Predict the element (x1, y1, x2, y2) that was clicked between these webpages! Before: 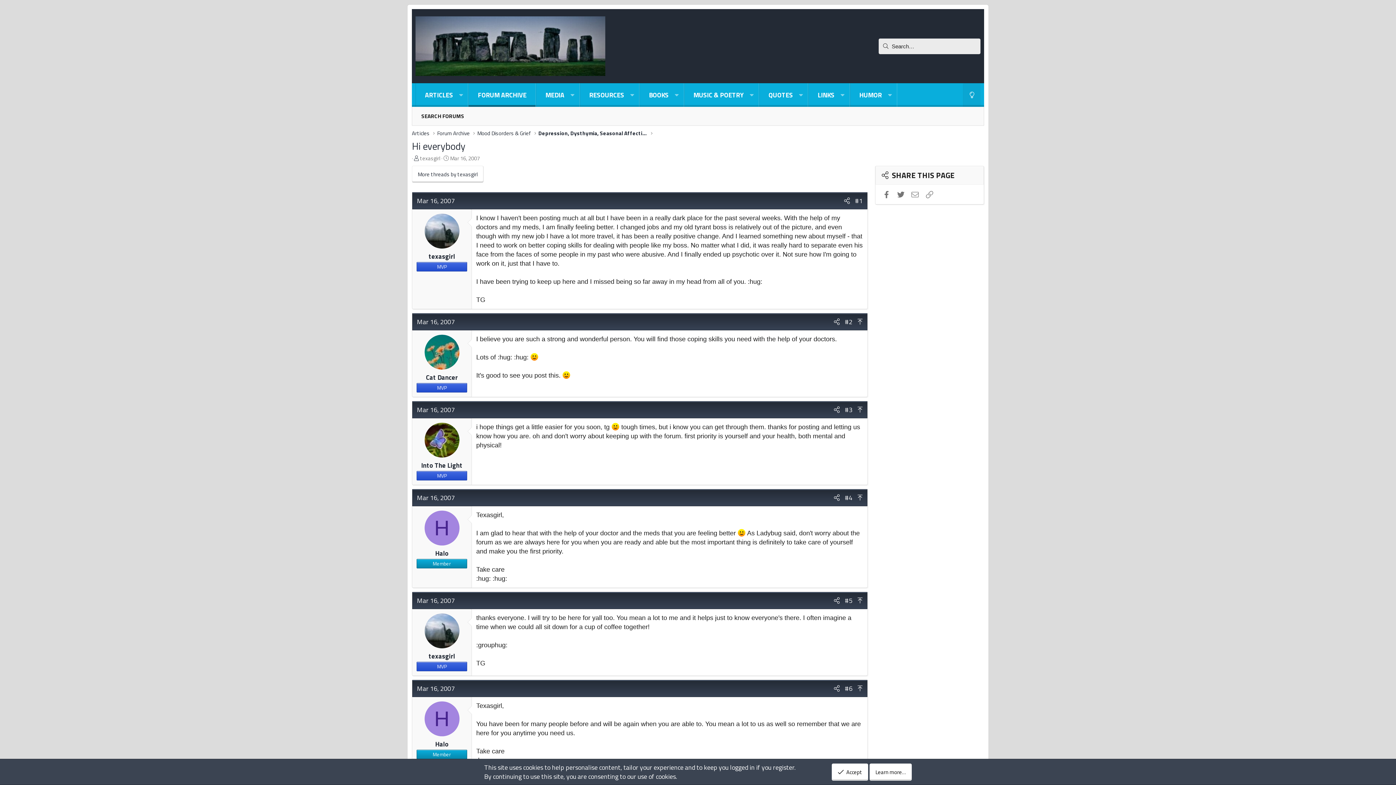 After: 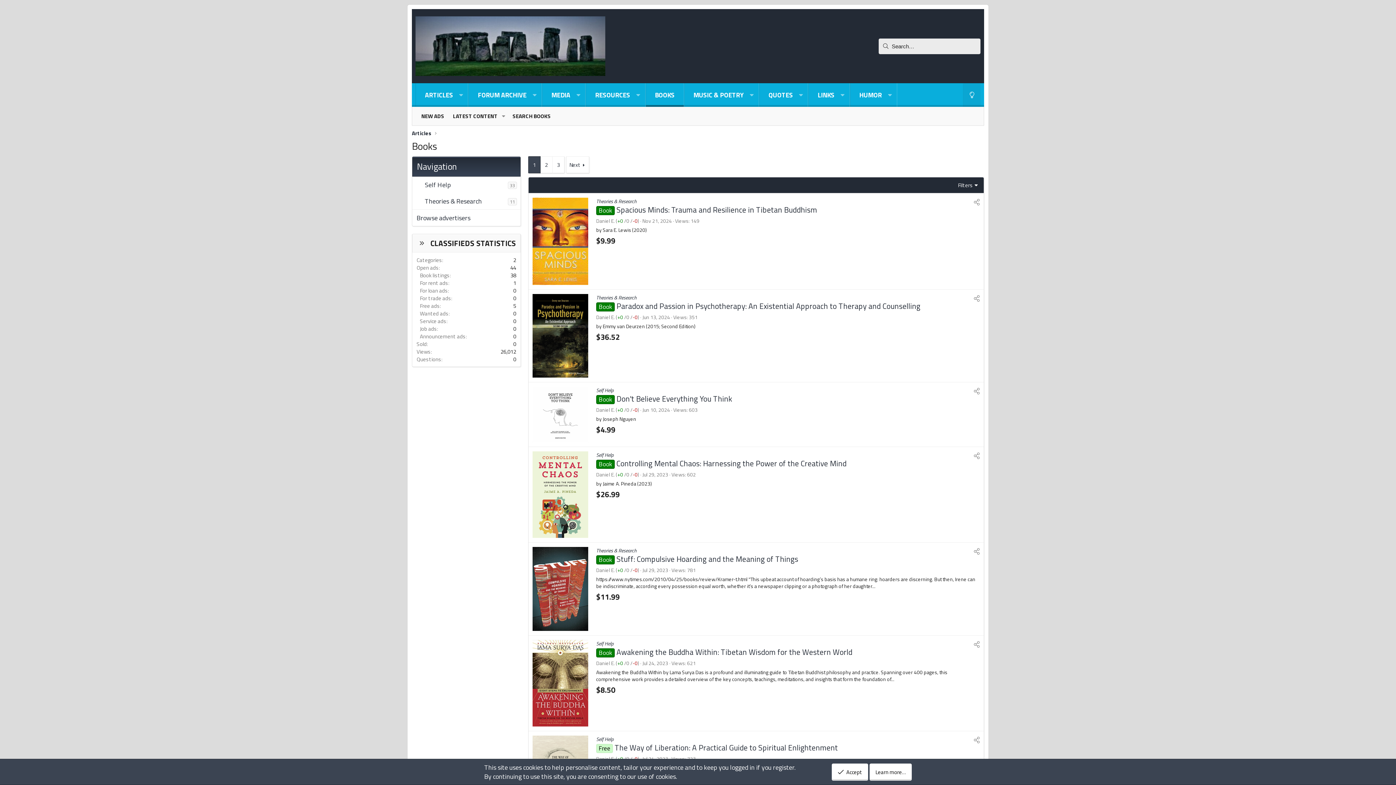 Action: bbox: (640, 83, 669, 106) label: BOOKS